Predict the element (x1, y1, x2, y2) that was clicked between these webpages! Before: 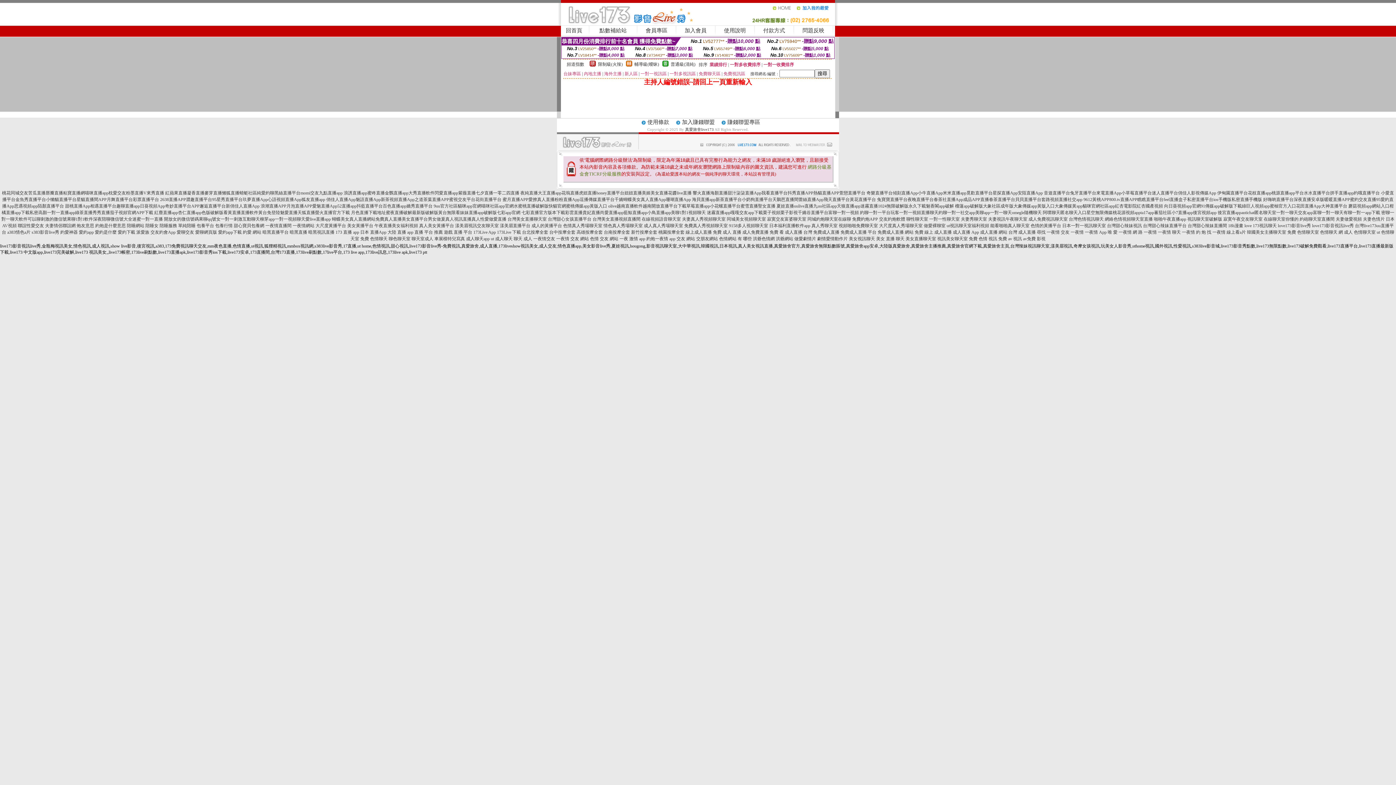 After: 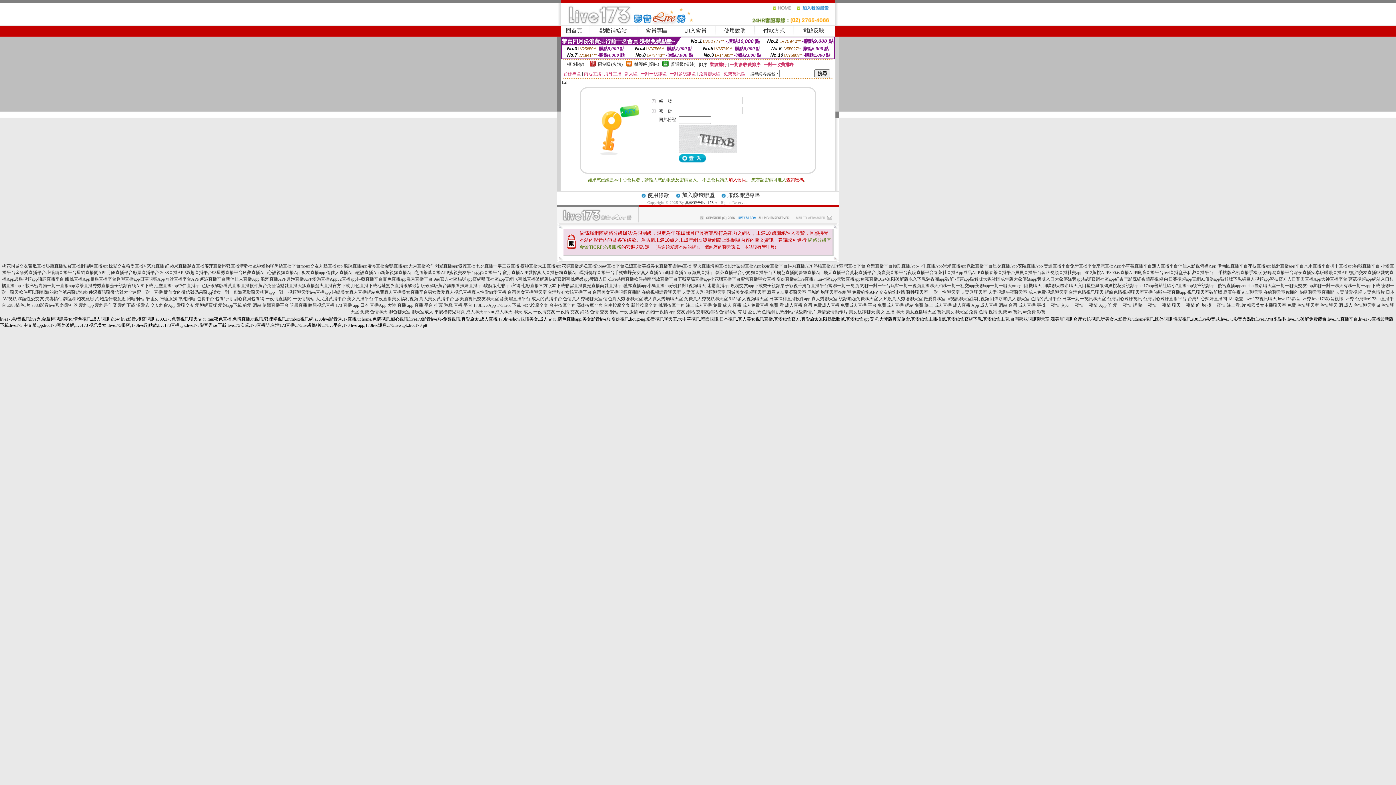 Action: label: 付款方式 bbox: (763, 27, 785, 33)